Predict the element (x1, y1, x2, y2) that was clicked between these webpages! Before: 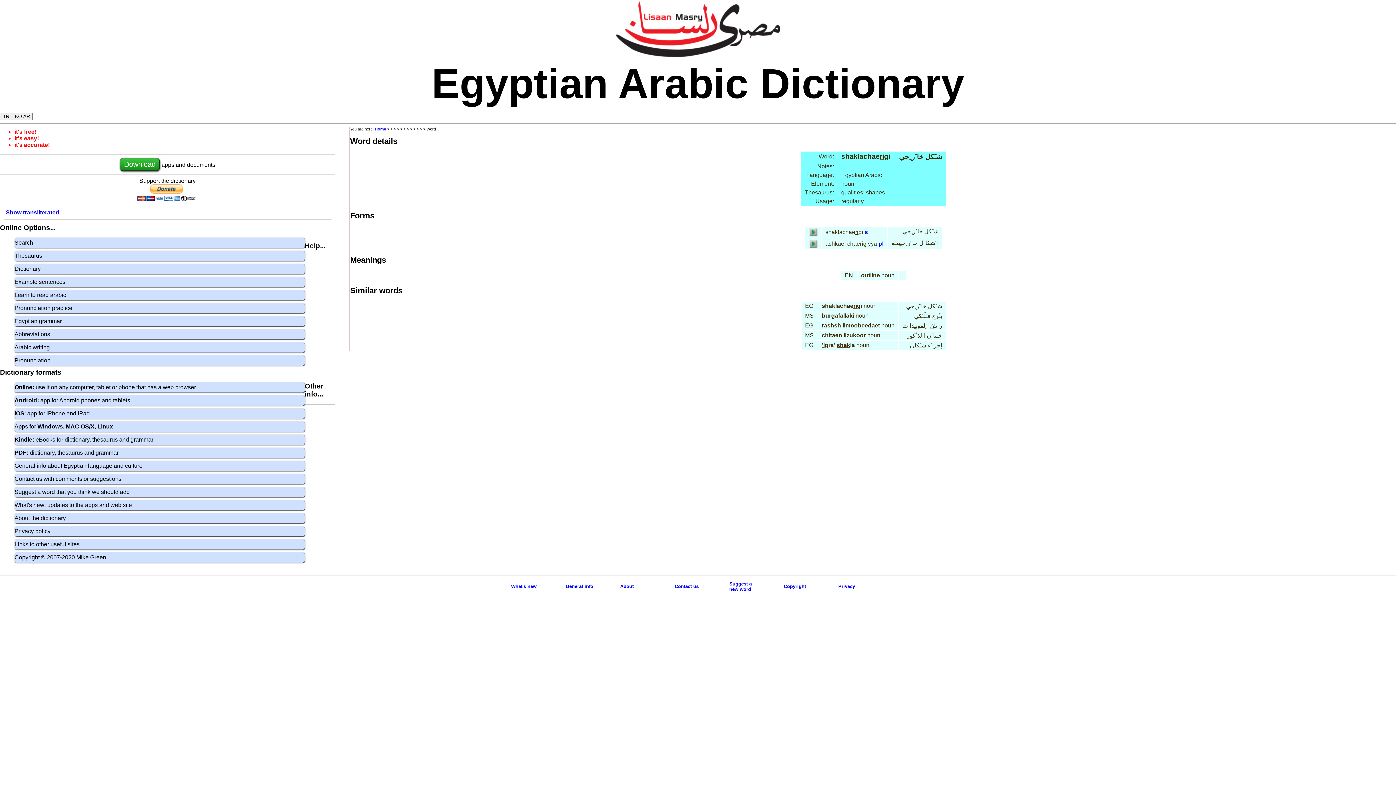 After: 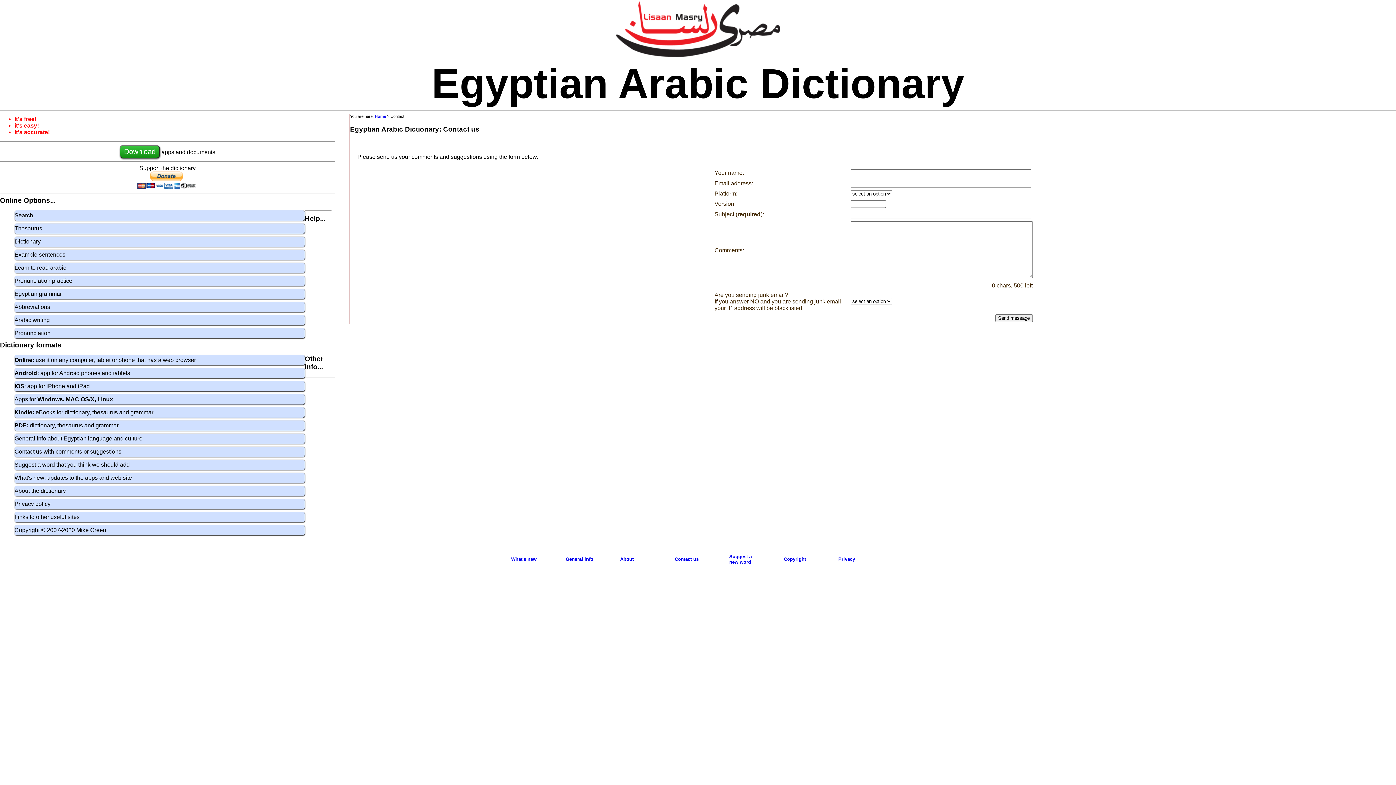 Action: bbox: (674, 584, 698, 589) label: Contact us